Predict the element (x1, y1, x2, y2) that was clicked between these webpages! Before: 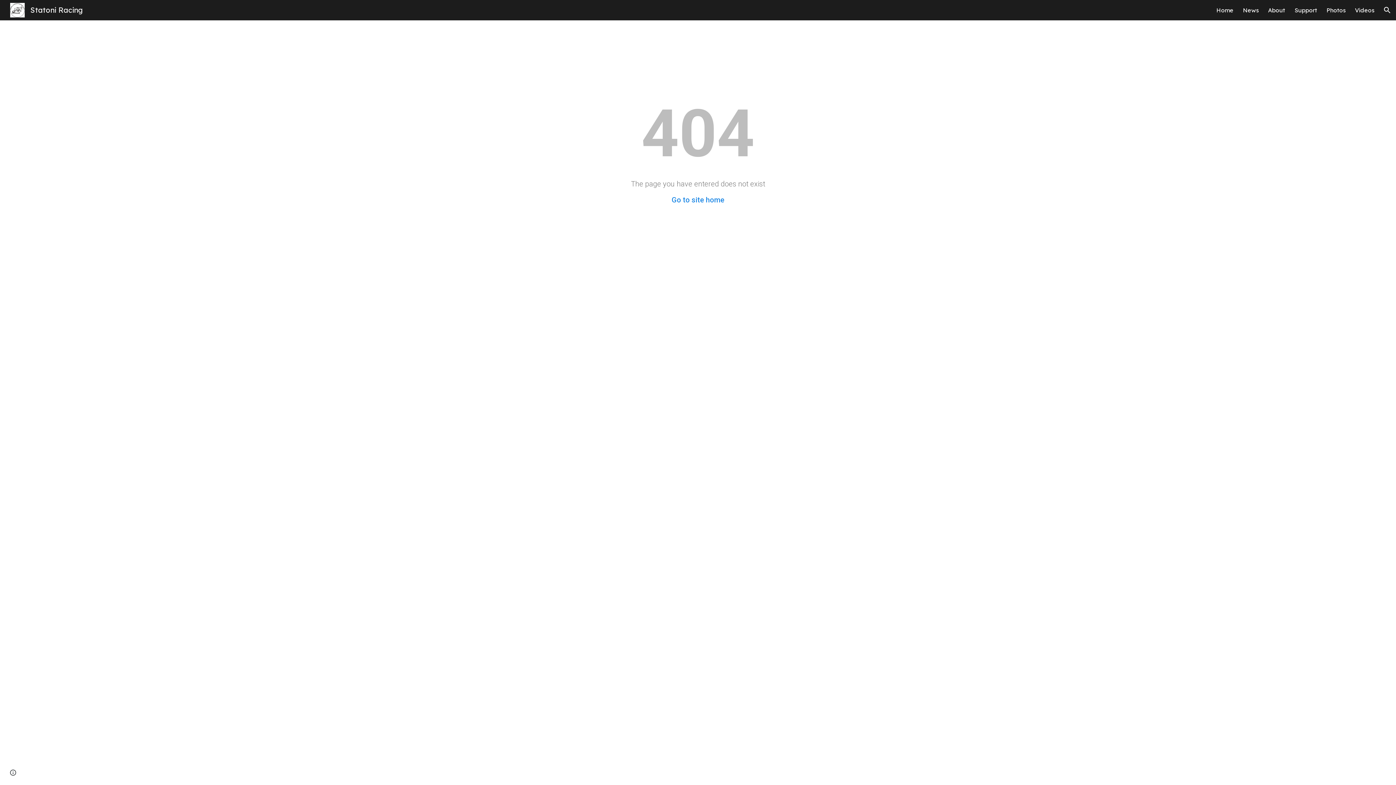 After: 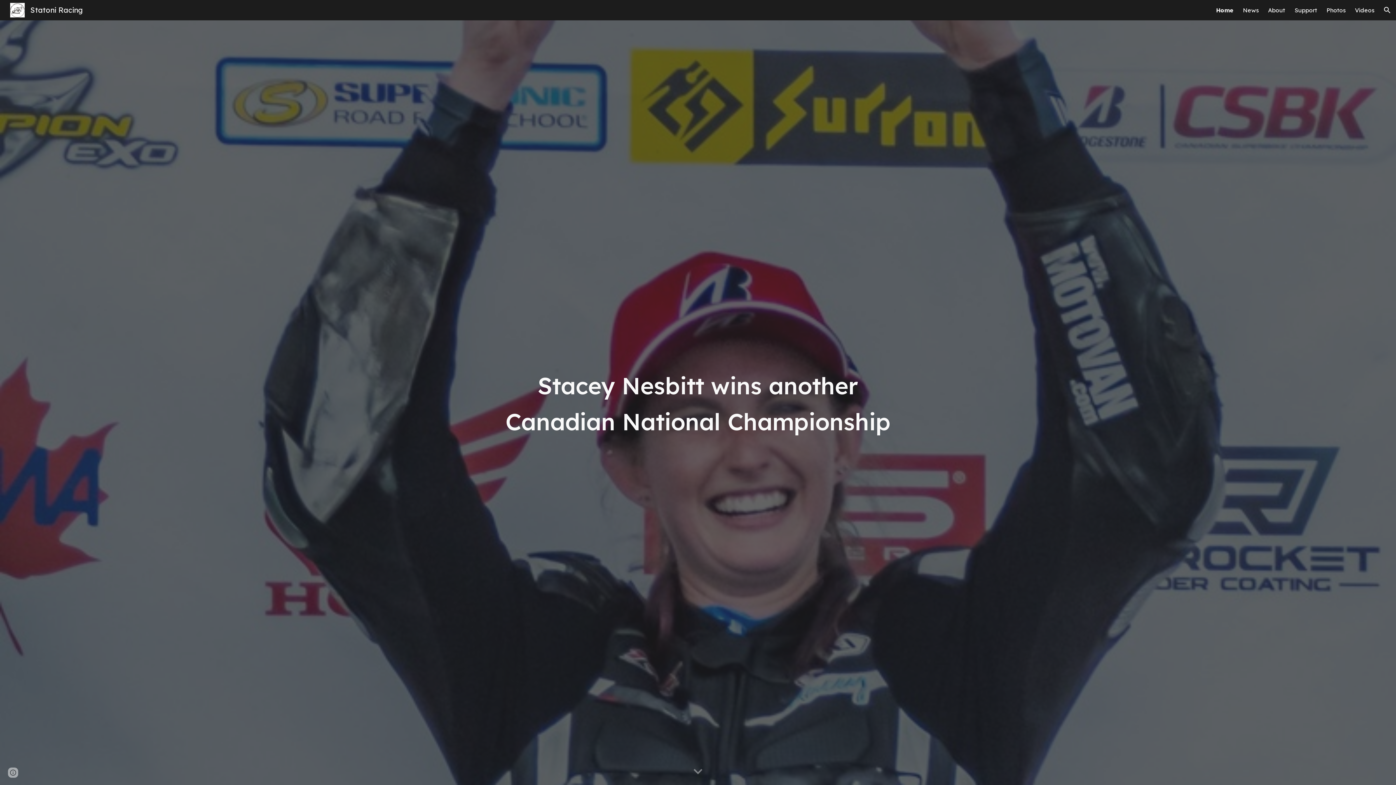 Action: label: Go to site home bbox: (671, 195, 724, 204)